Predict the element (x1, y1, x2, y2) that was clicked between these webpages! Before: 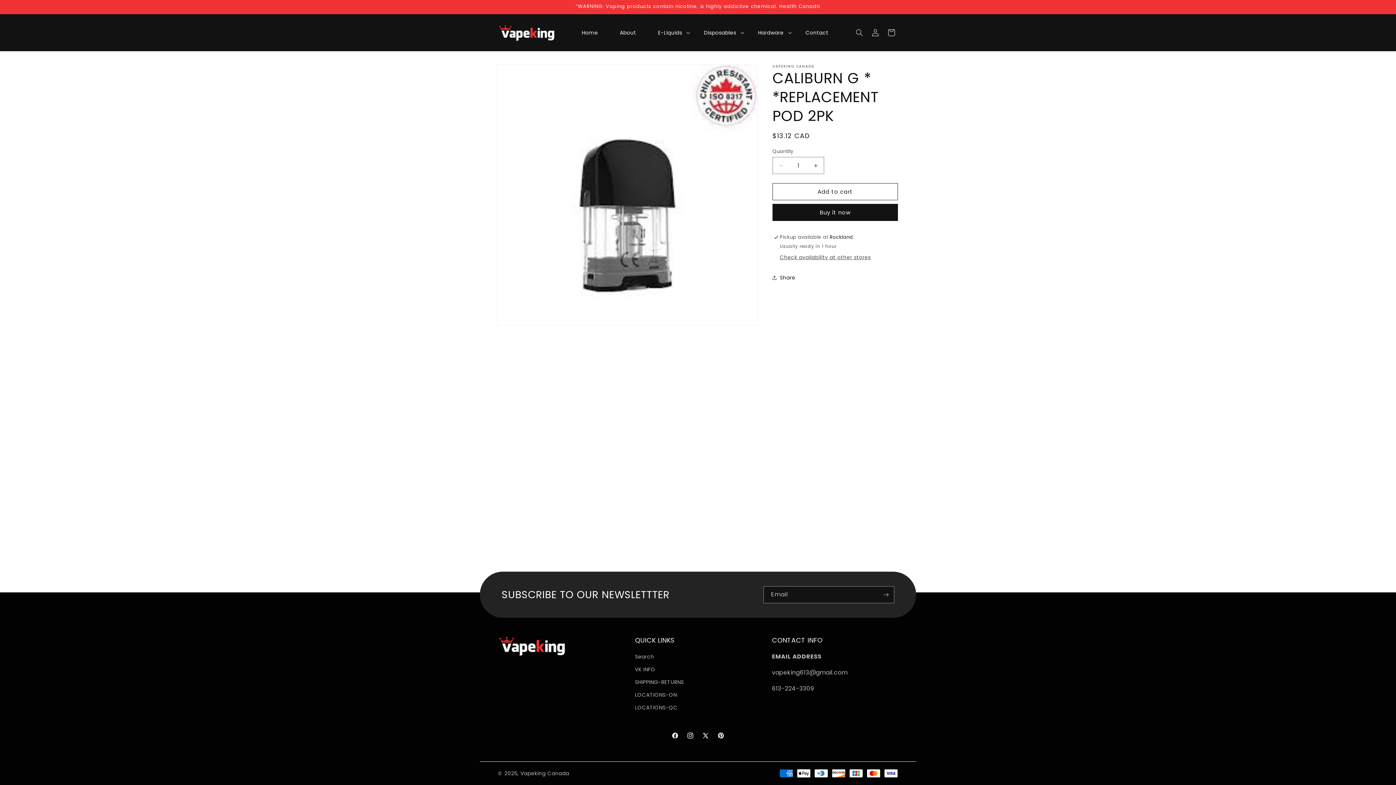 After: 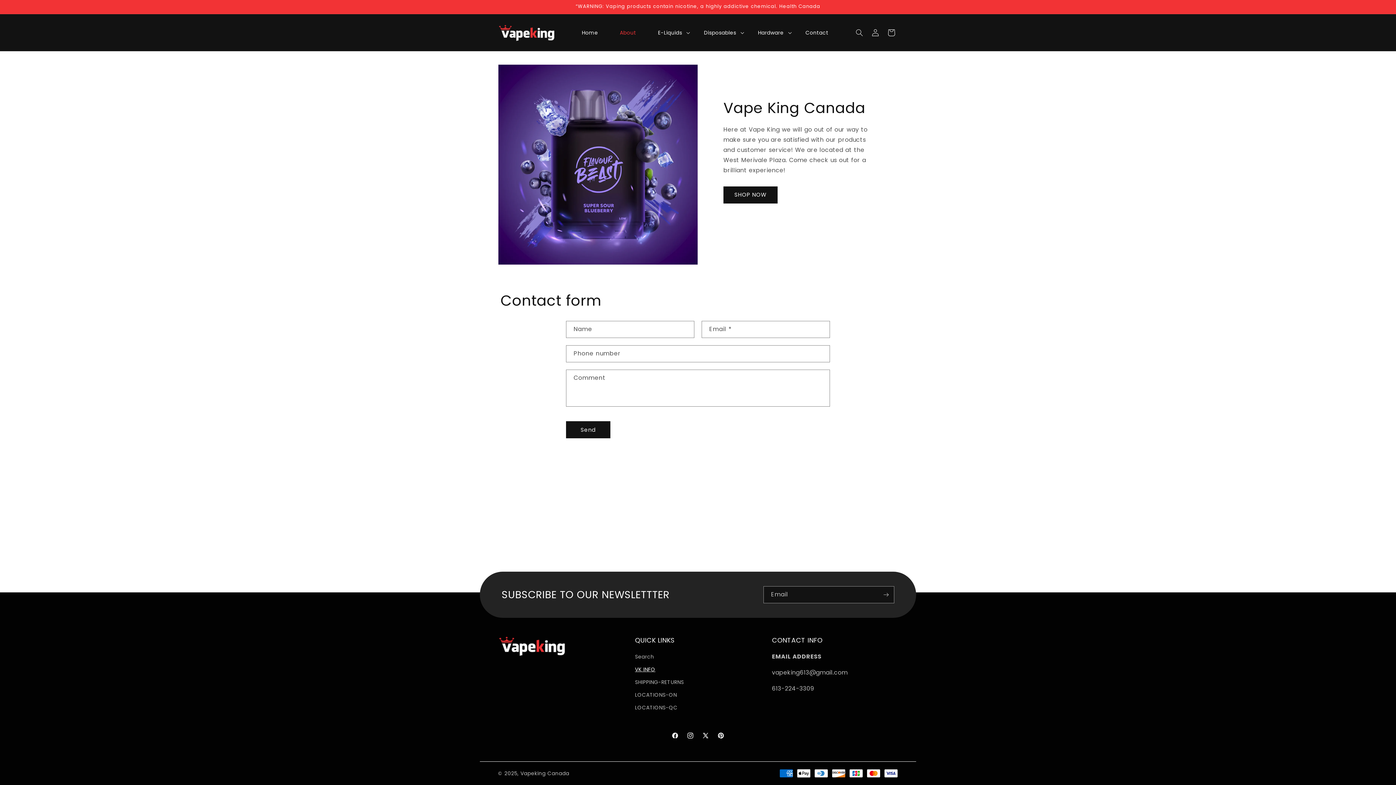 Action: label: VK INFO bbox: (635, 663, 655, 676)